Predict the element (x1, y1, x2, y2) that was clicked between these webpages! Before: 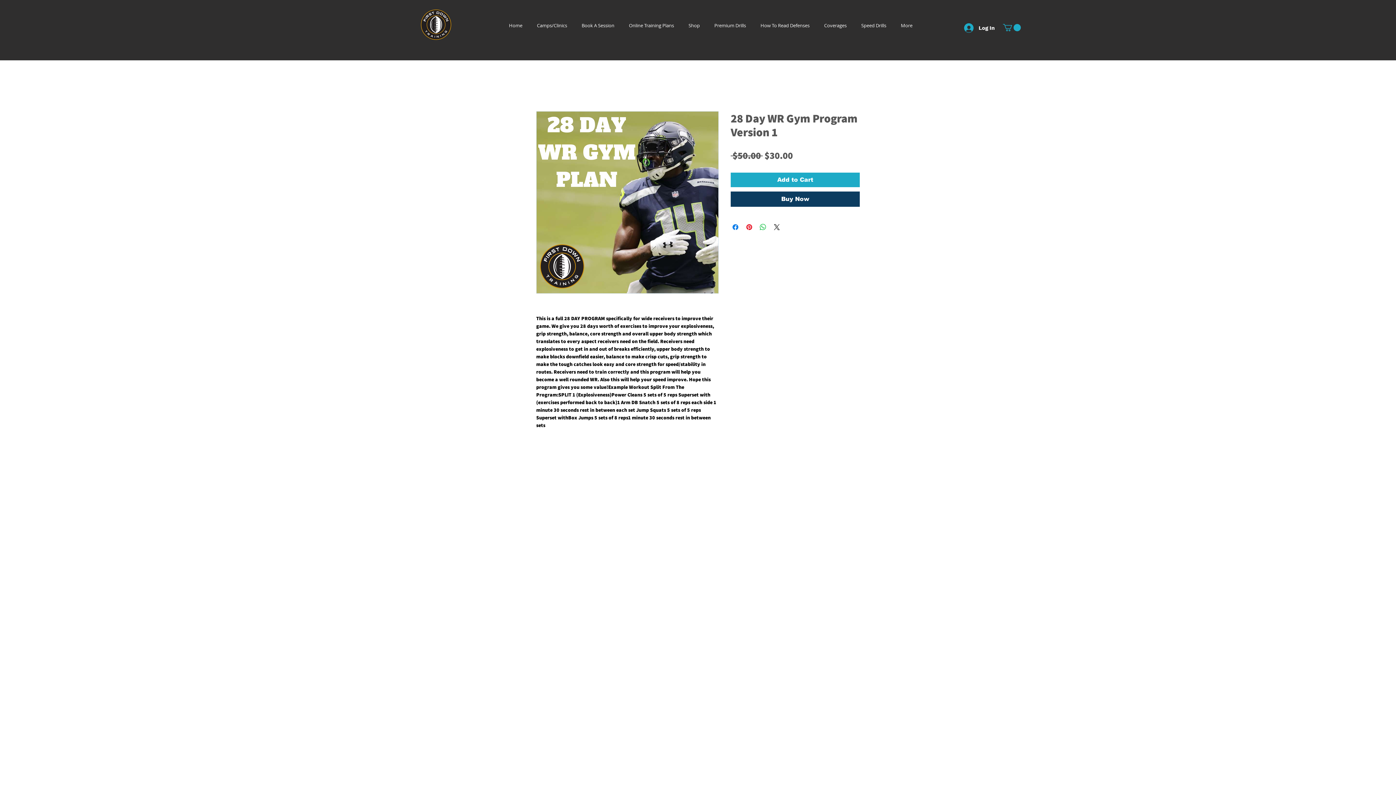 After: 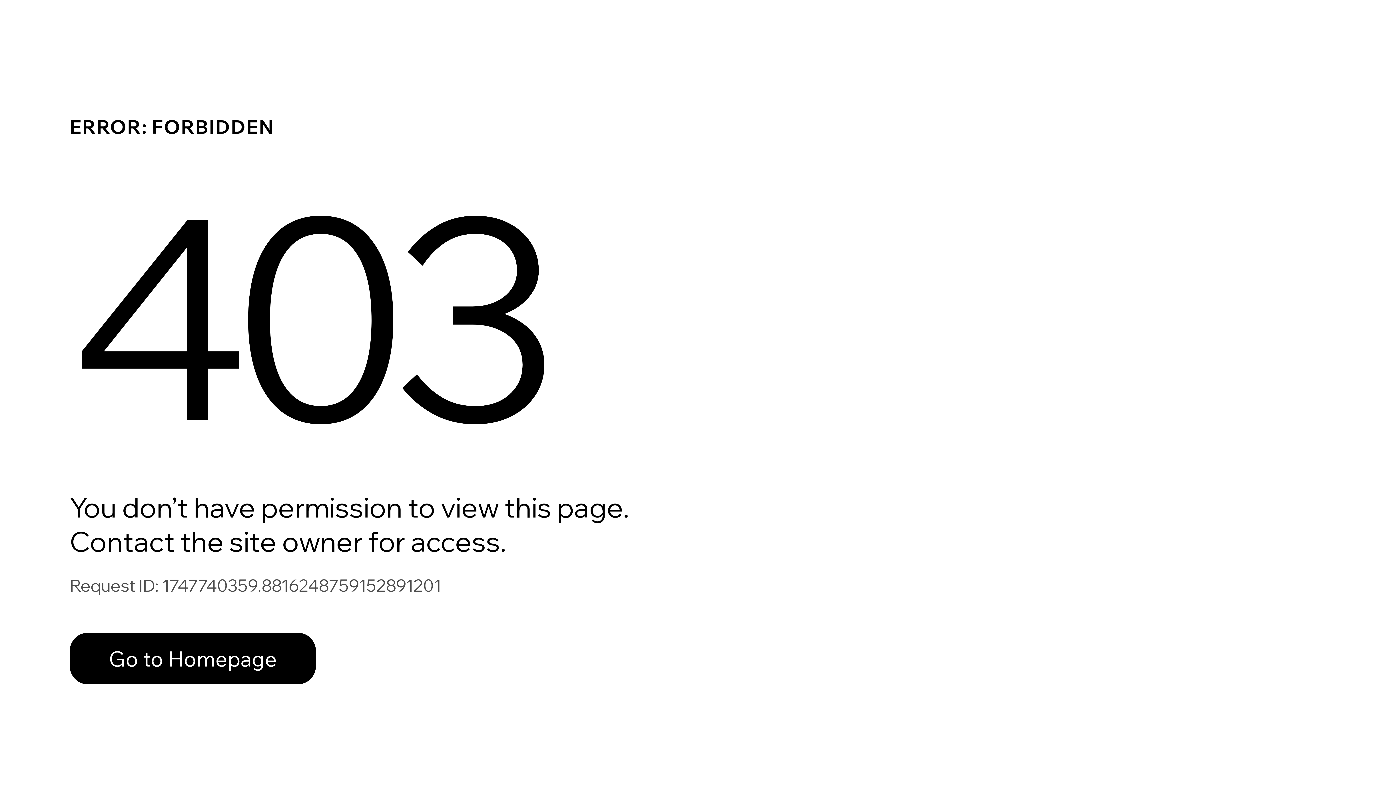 Action: bbox: (817, 20, 854, 31) label: Coverages